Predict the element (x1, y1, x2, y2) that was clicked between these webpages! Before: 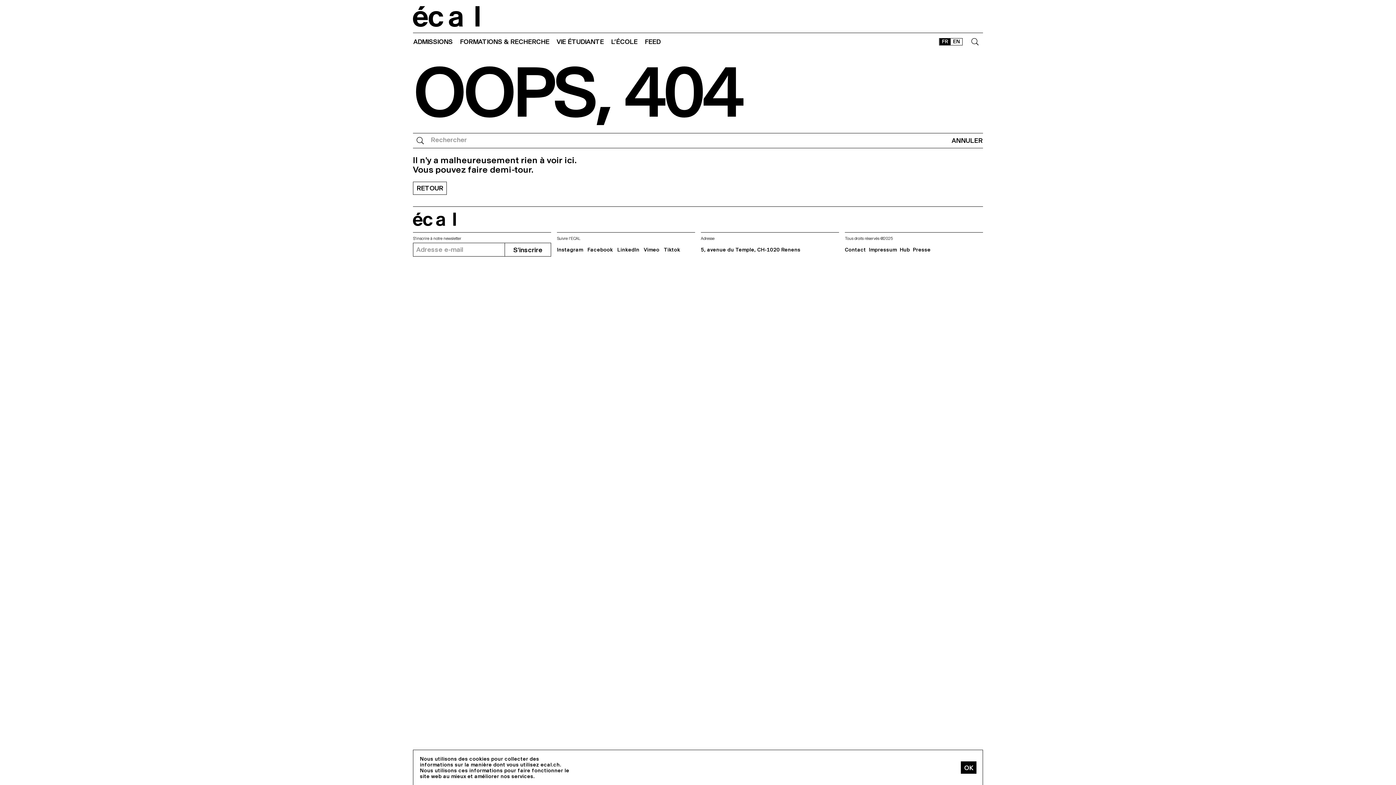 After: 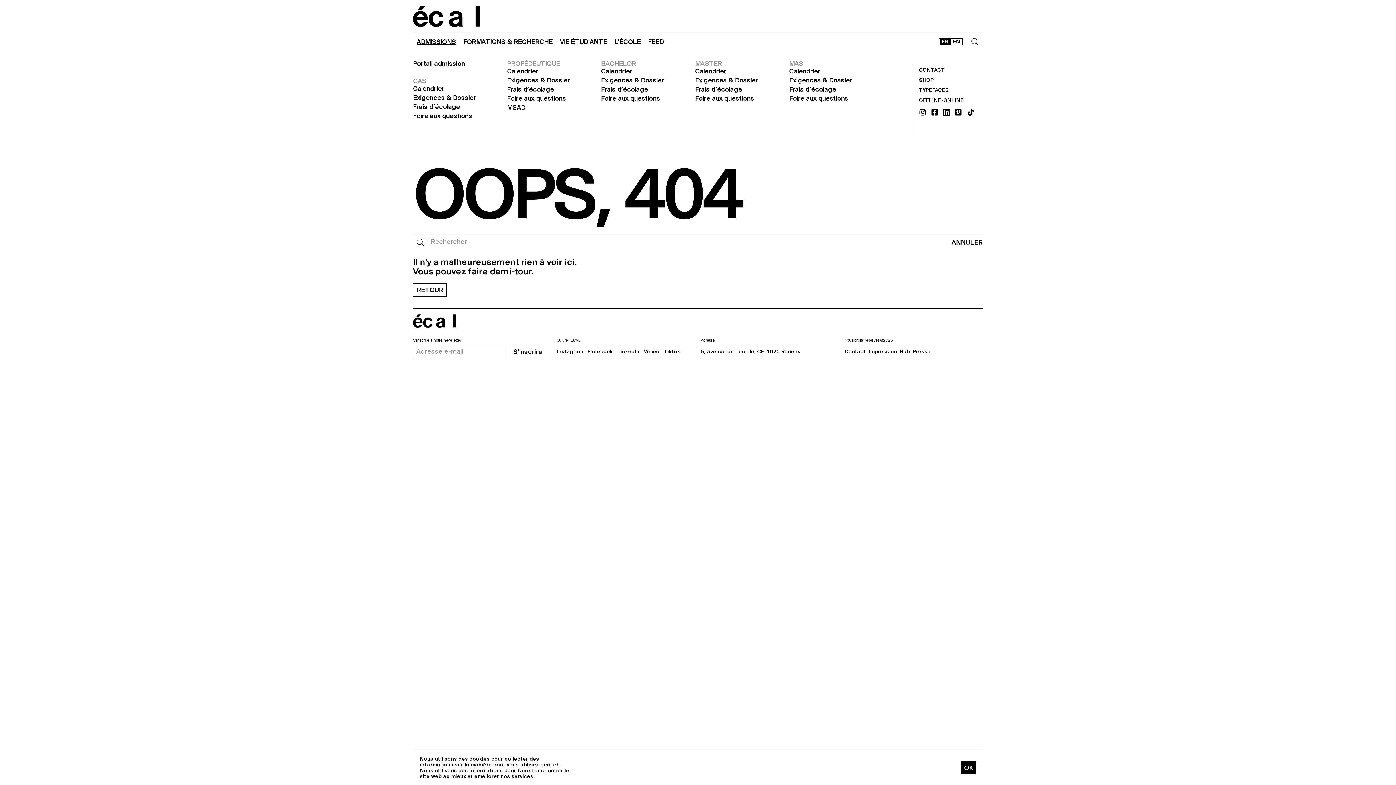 Action: label: ADMISSIONS bbox: (413, 35, 456, 48)